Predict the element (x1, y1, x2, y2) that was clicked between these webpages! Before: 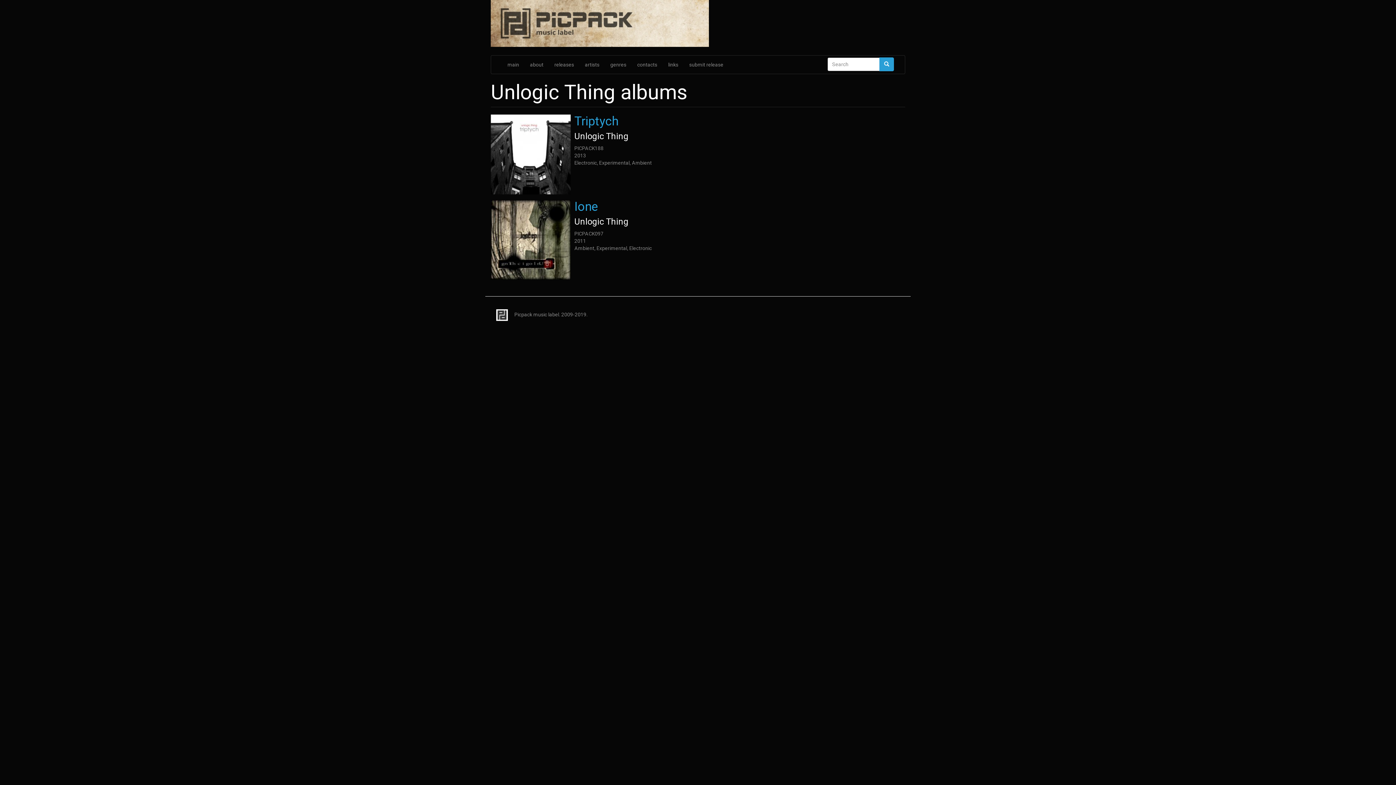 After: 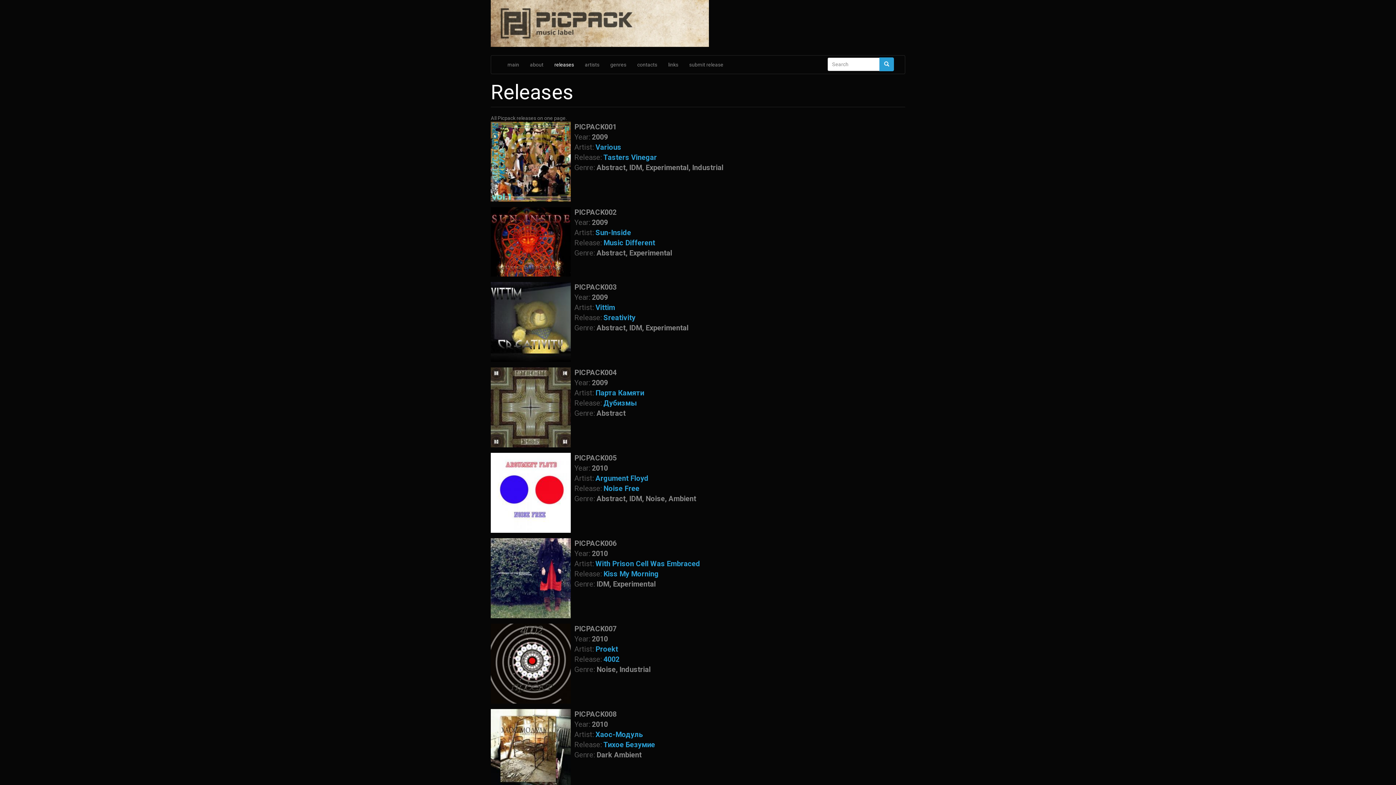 Action: bbox: (549, 55, 579, 73) label: releases